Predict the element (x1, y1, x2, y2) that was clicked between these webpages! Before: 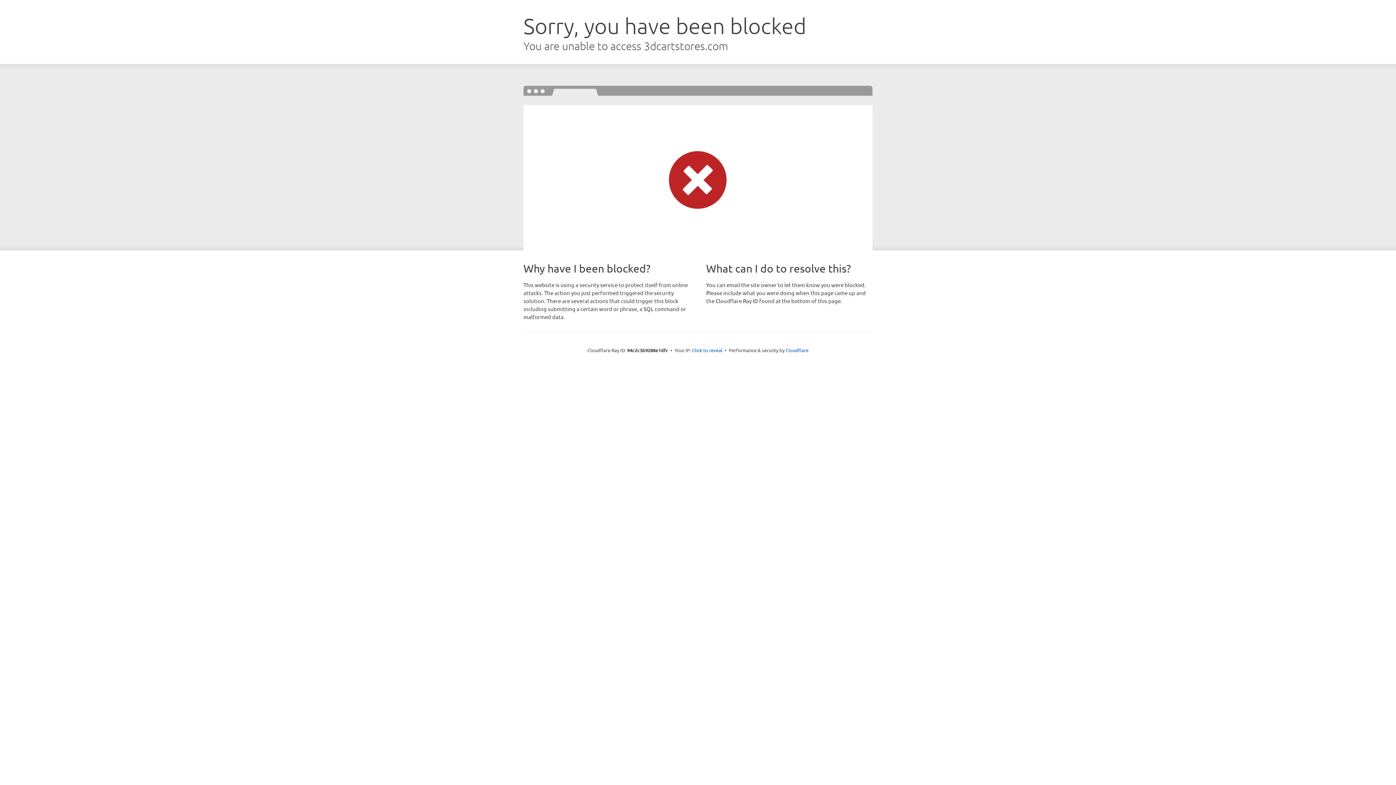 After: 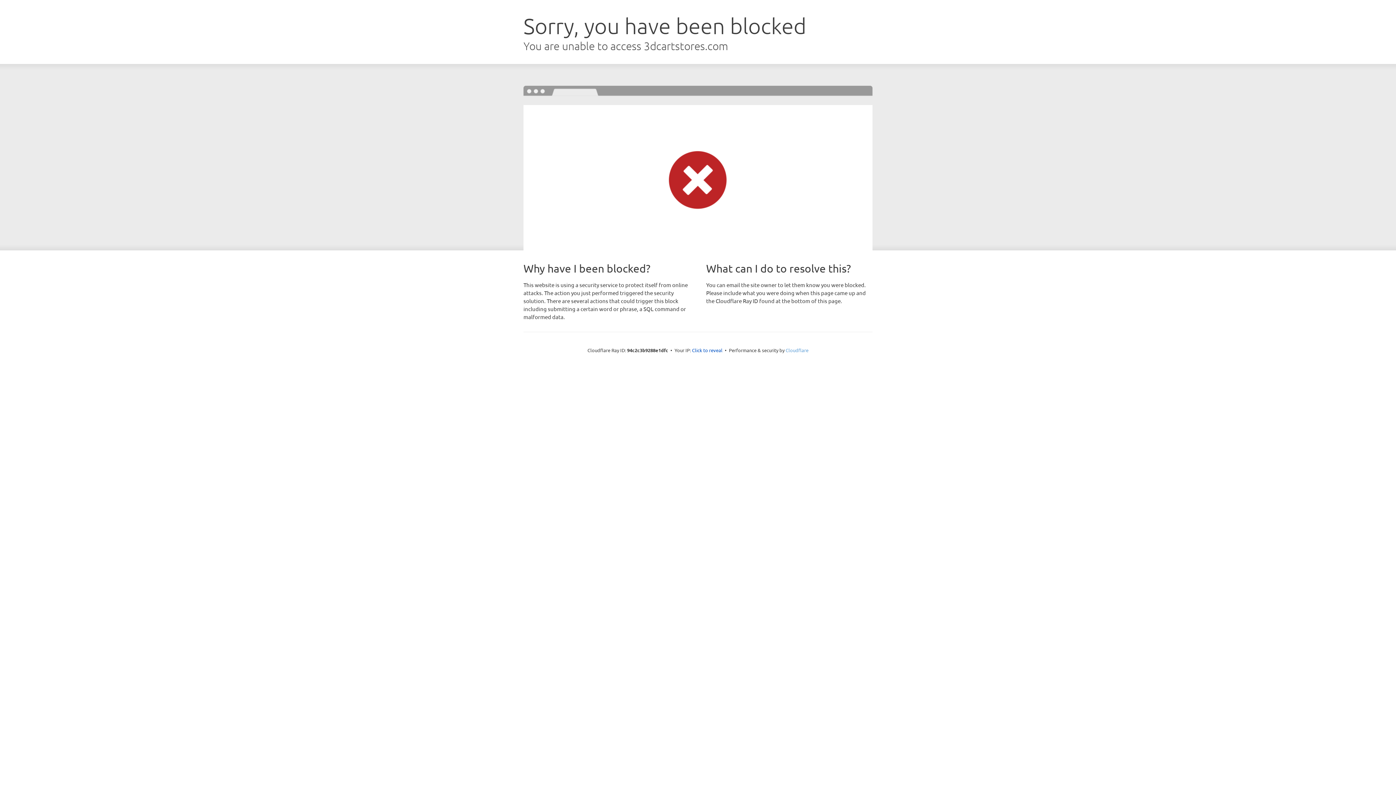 Action: bbox: (785, 347, 808, 353) label: Cloudflare